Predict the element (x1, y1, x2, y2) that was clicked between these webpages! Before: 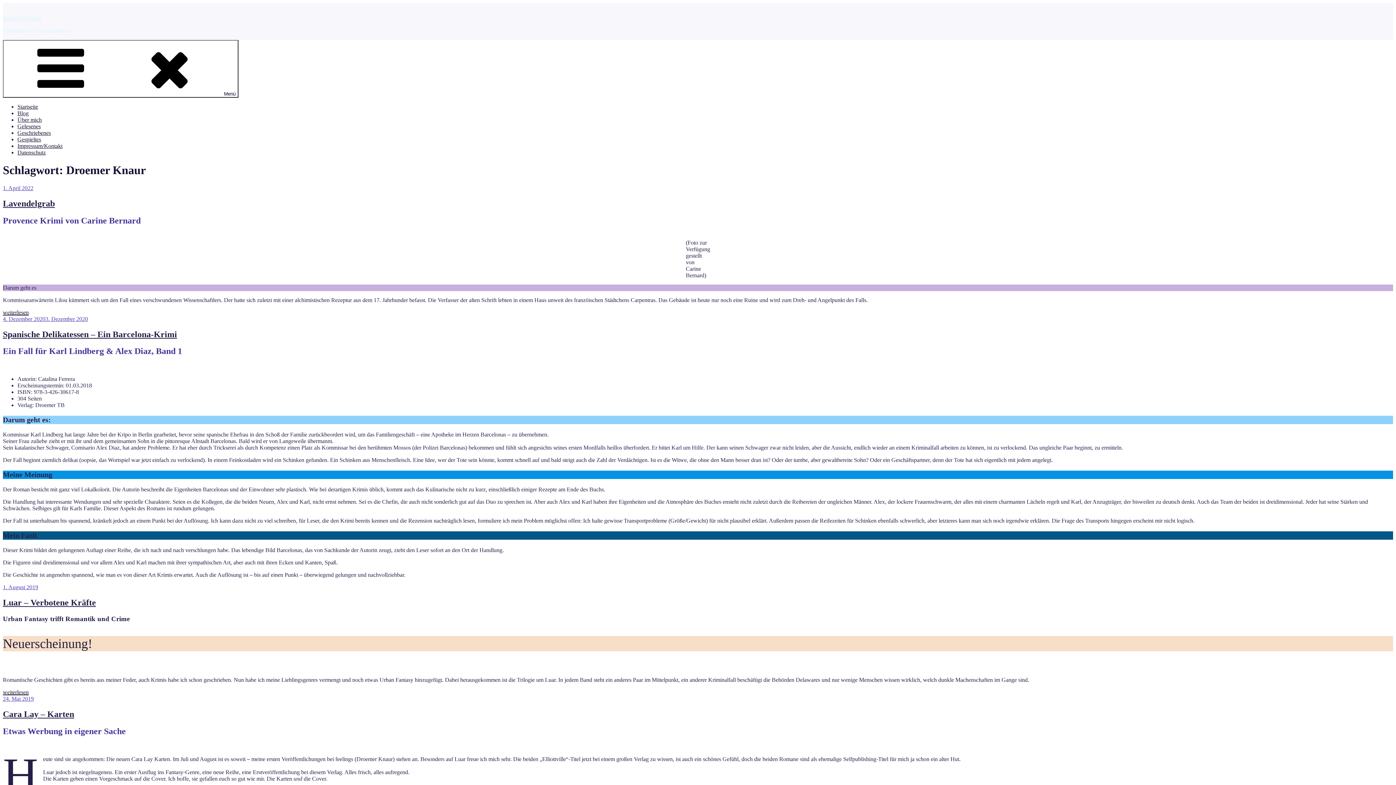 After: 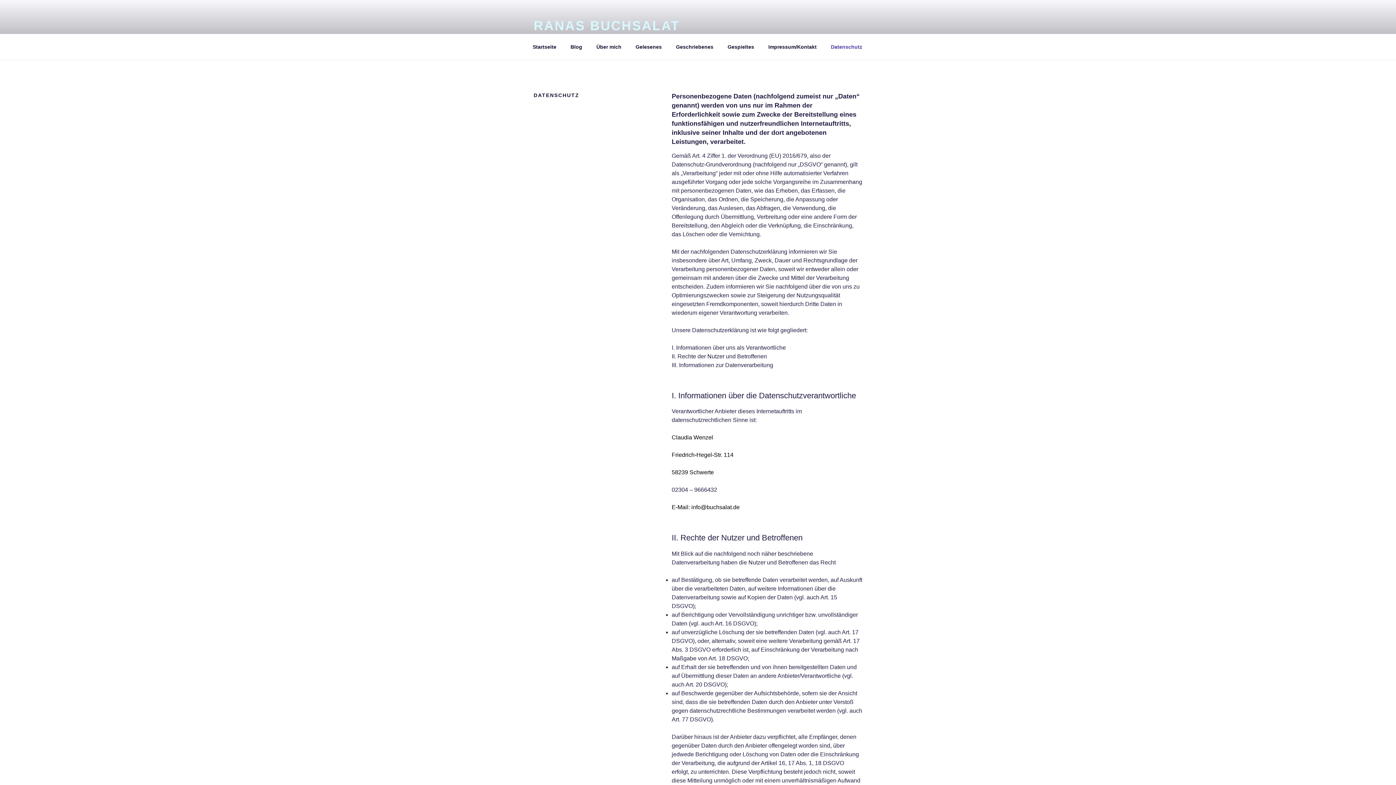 Action: bbox: (17, 149, 45, 155) label: Datenschutz